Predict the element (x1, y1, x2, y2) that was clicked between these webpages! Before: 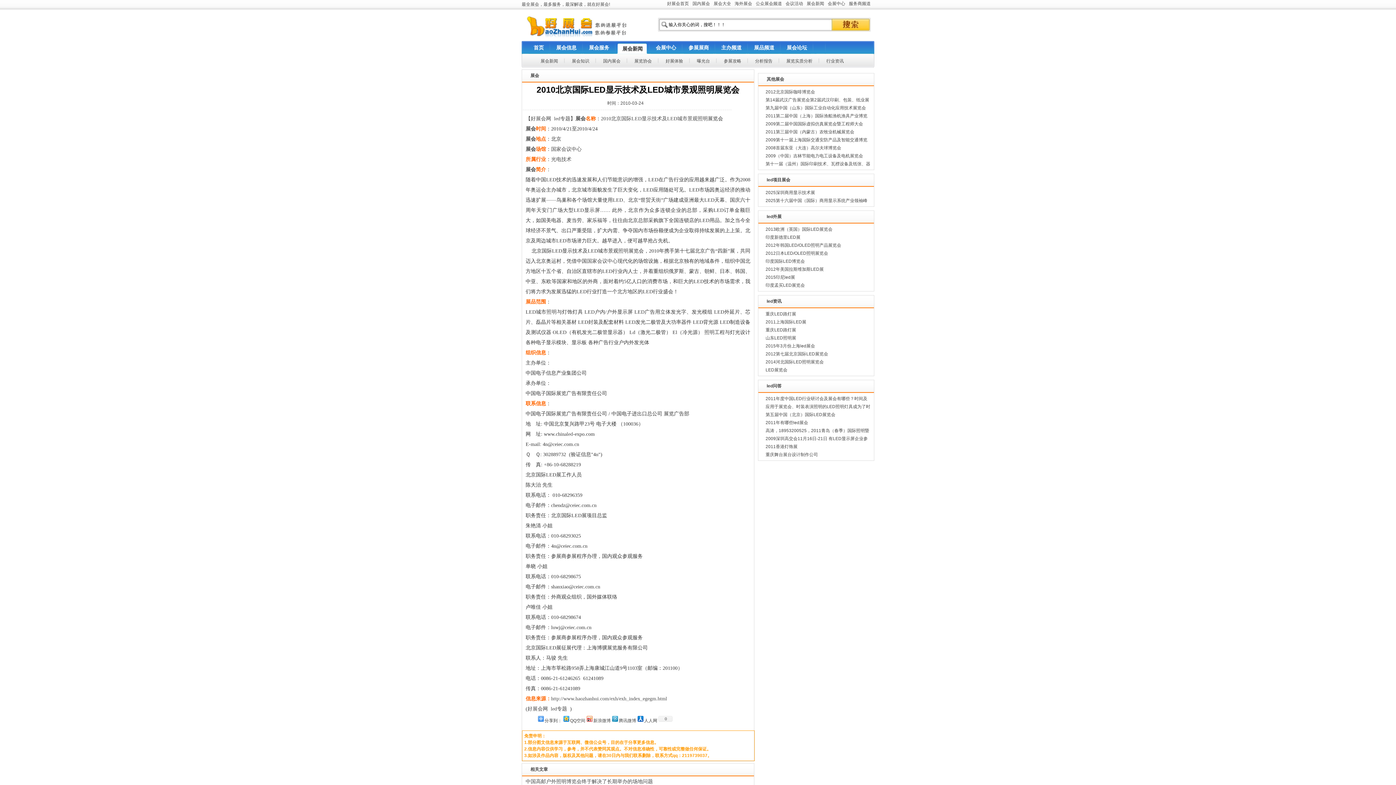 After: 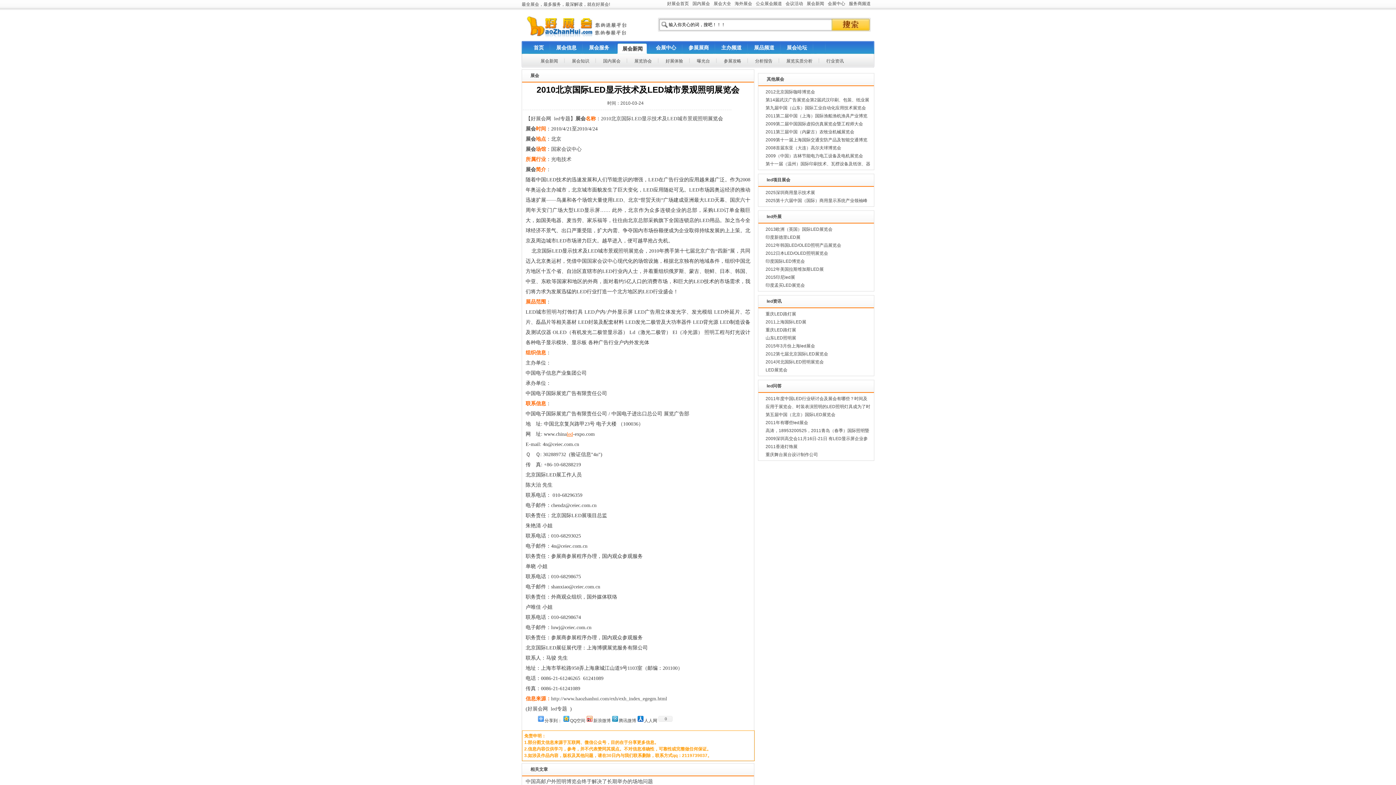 Action: label: led bbox: (566, 431, 573, 437)